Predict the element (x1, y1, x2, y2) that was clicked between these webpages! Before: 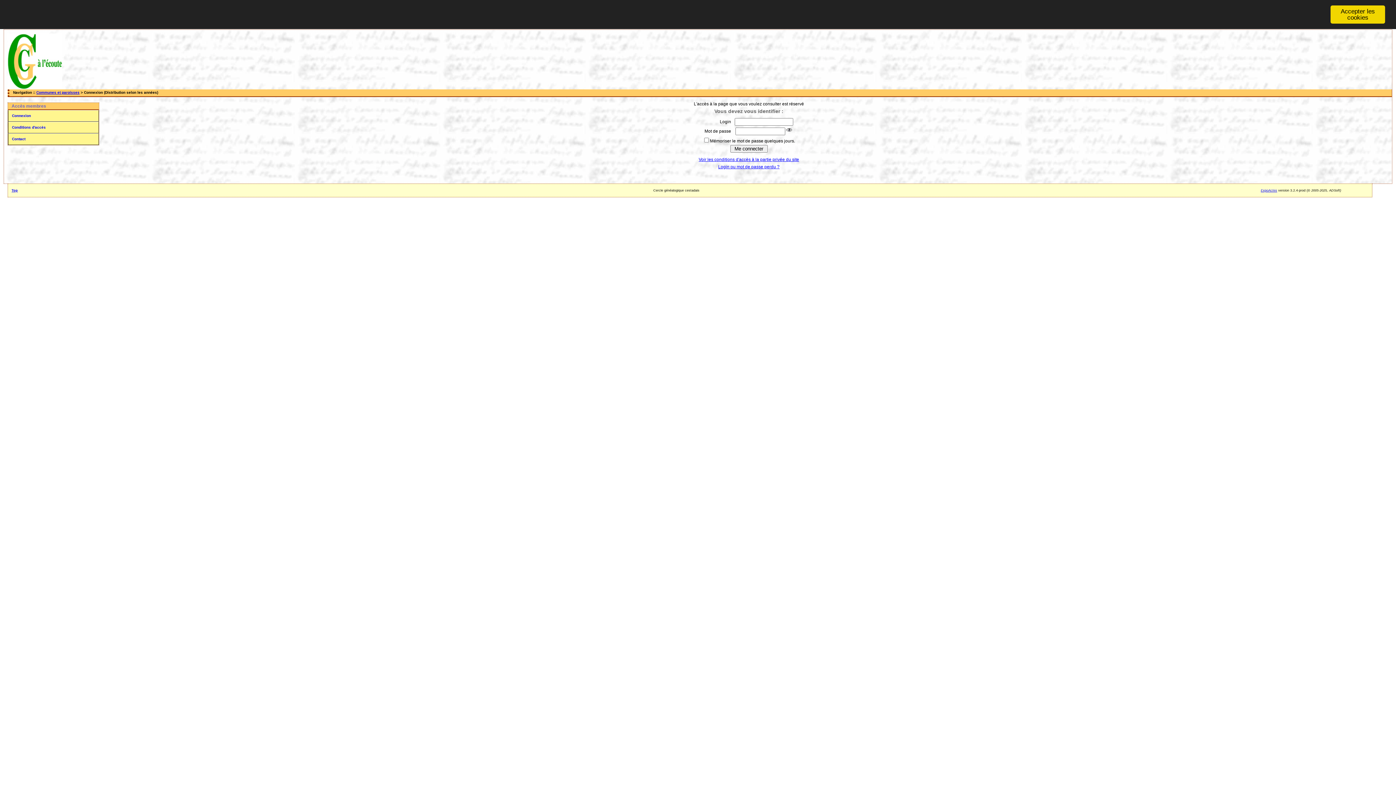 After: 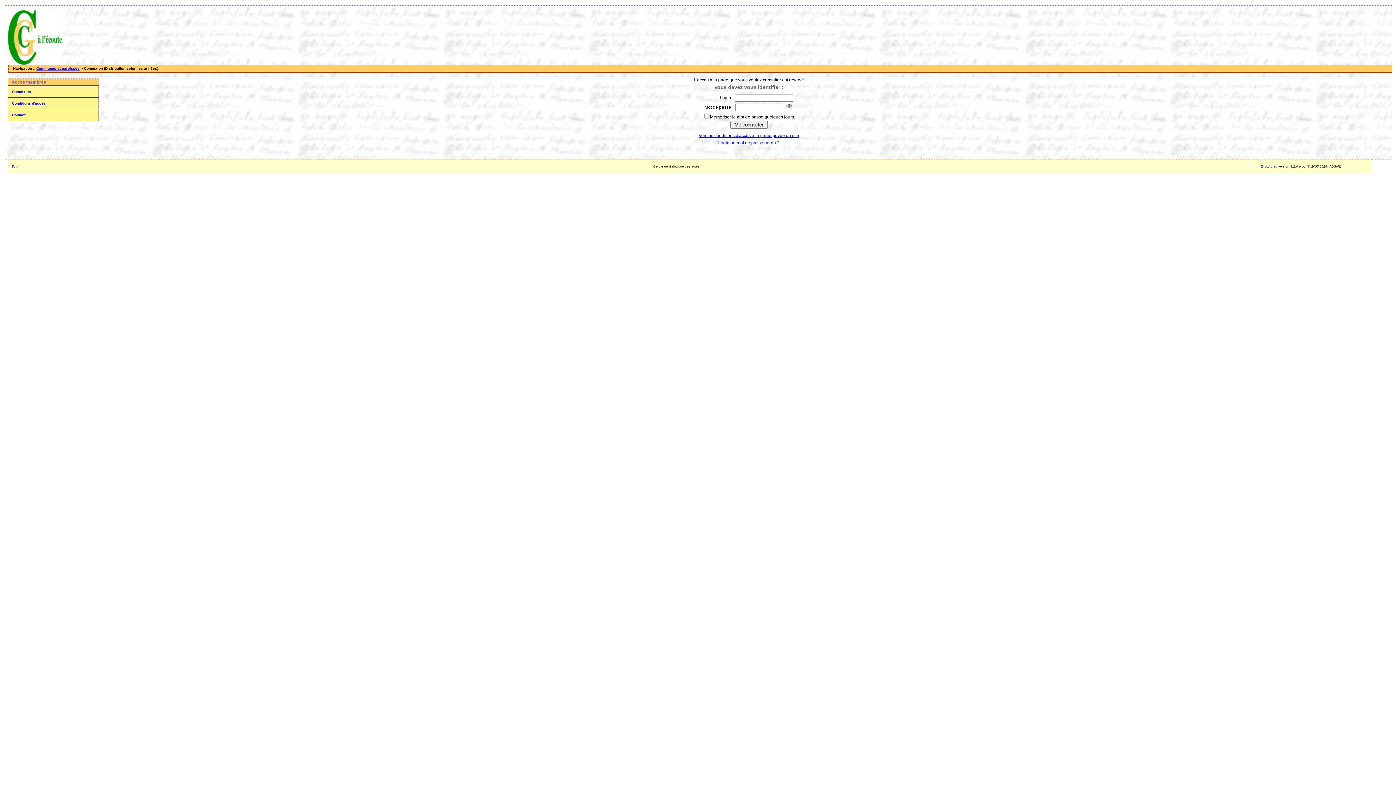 Action: label: Accepter les cookies bbox: (1330, 5, 1385, 23)